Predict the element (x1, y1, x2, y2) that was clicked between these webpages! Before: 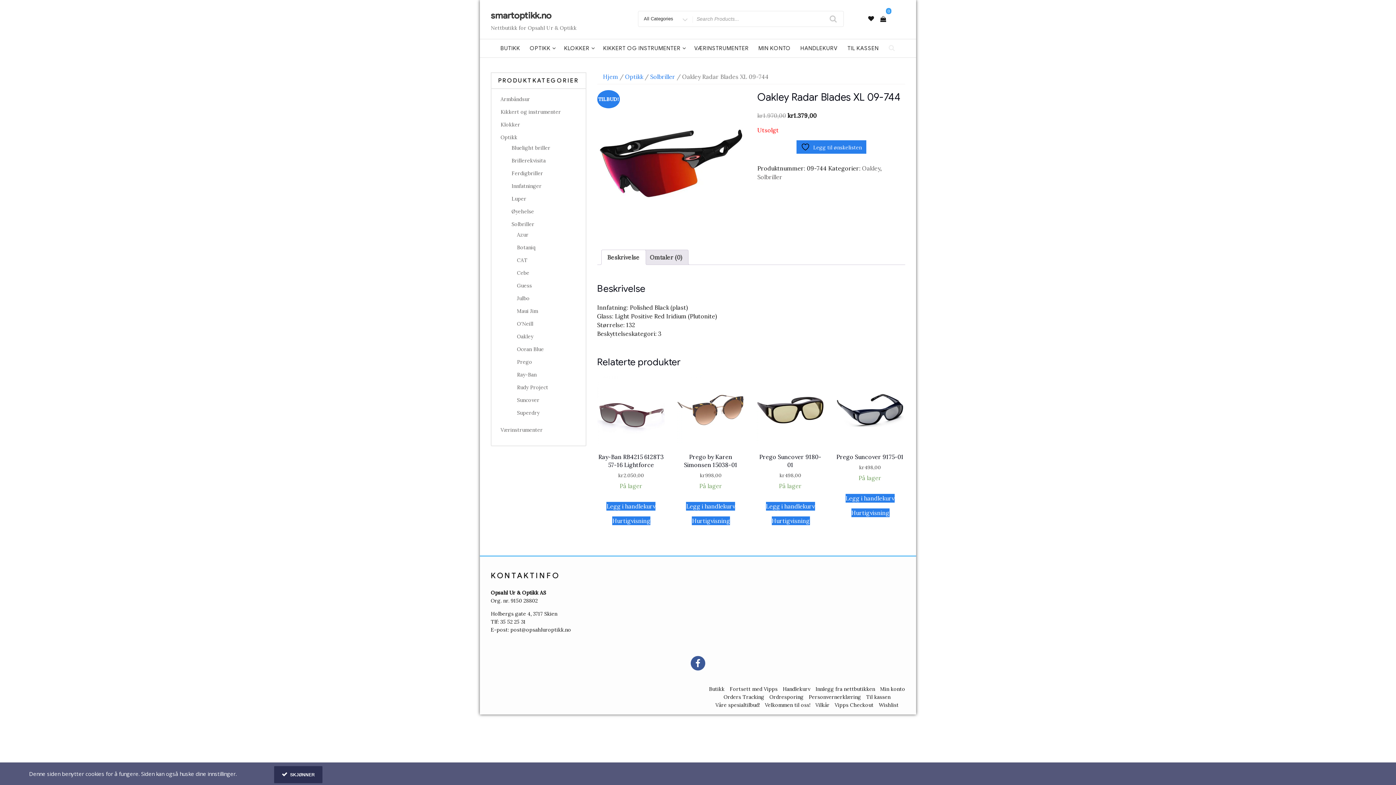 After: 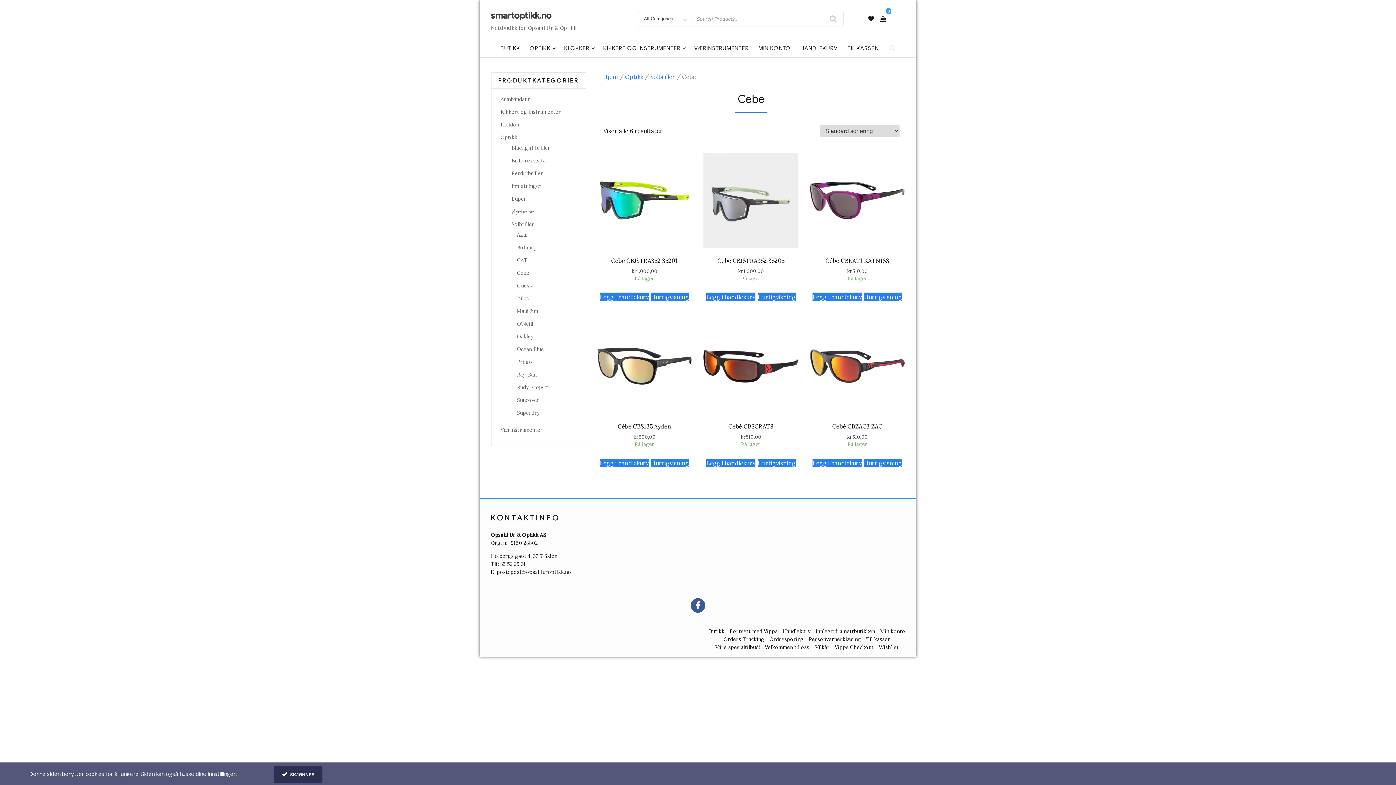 Action: label: Cebe bbox: (517, 269, 529, 276)